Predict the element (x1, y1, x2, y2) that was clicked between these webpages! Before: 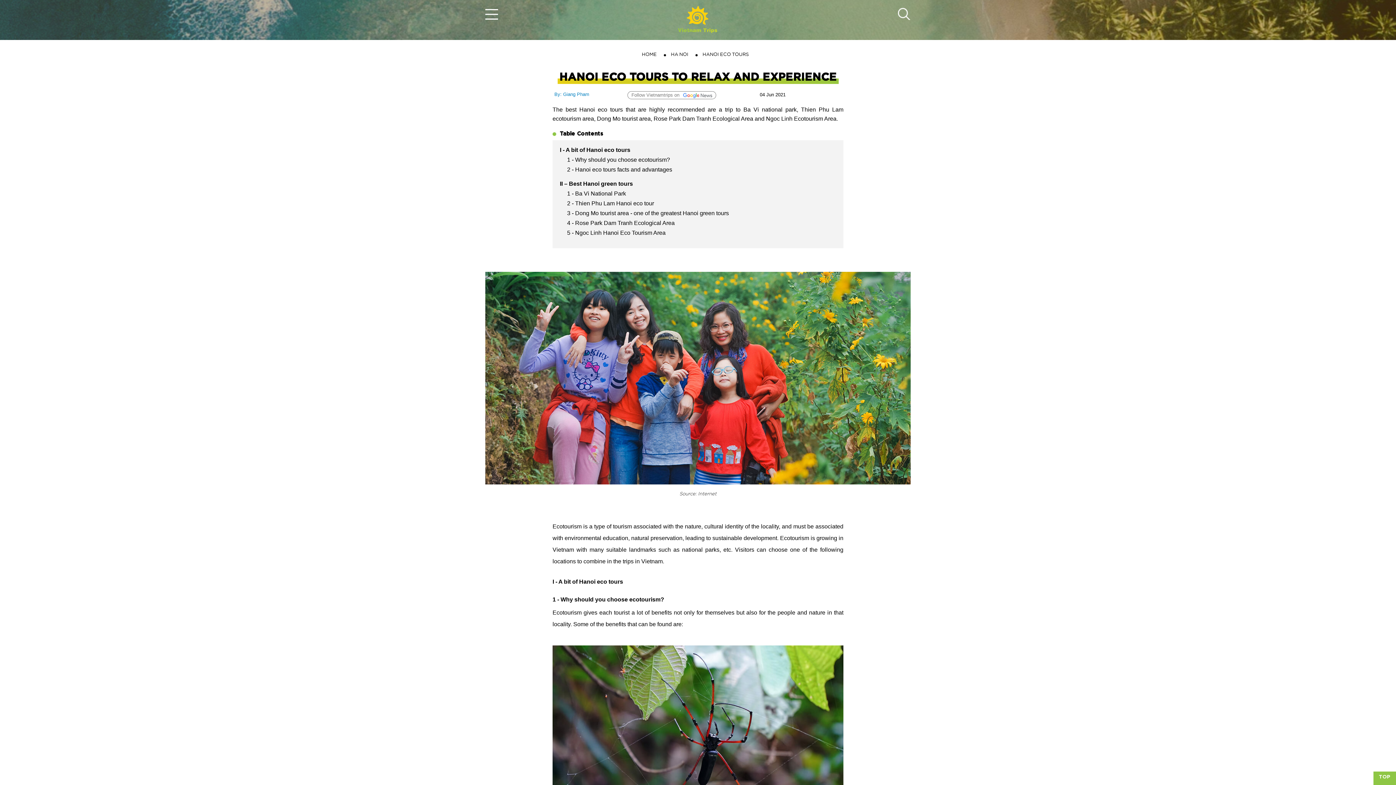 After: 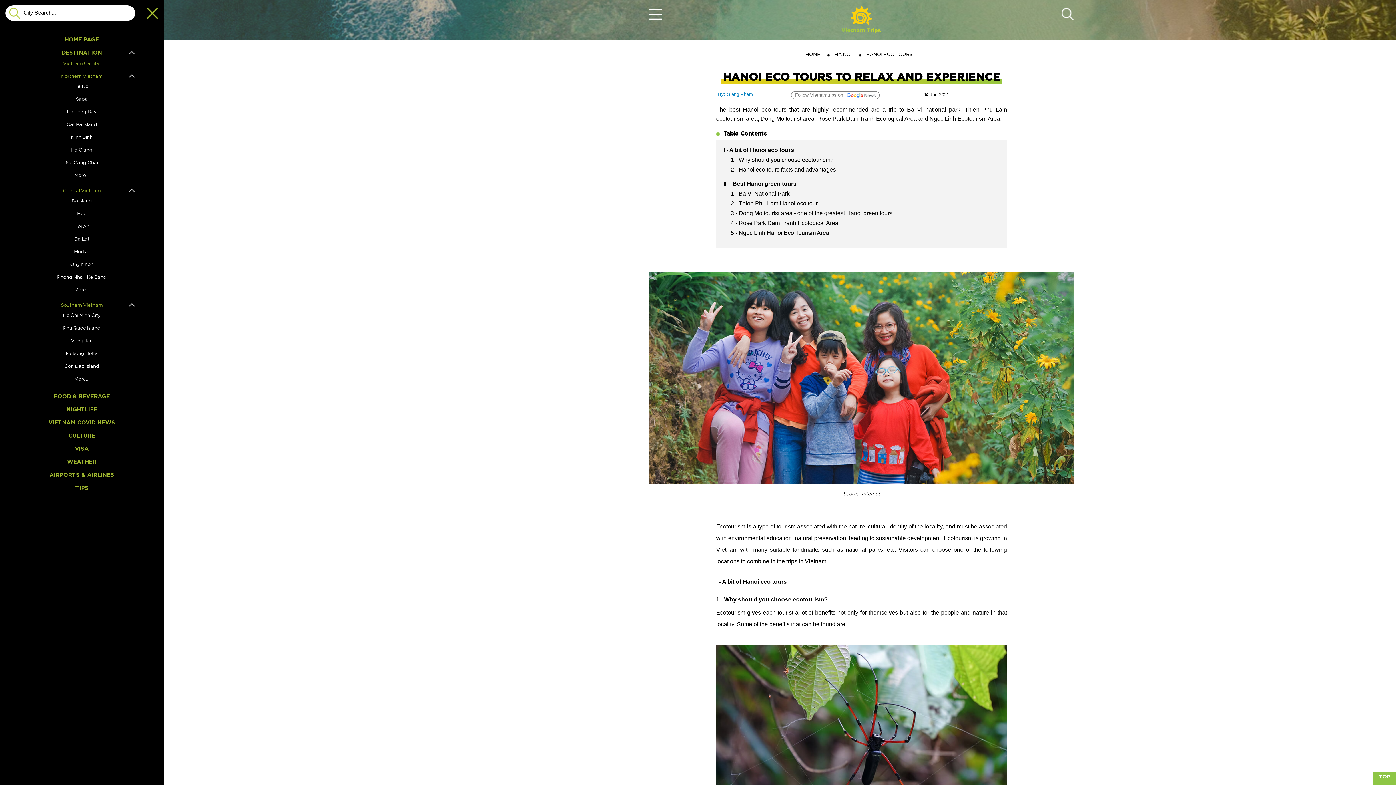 Action: bbox: (485, 9, 498, 19)